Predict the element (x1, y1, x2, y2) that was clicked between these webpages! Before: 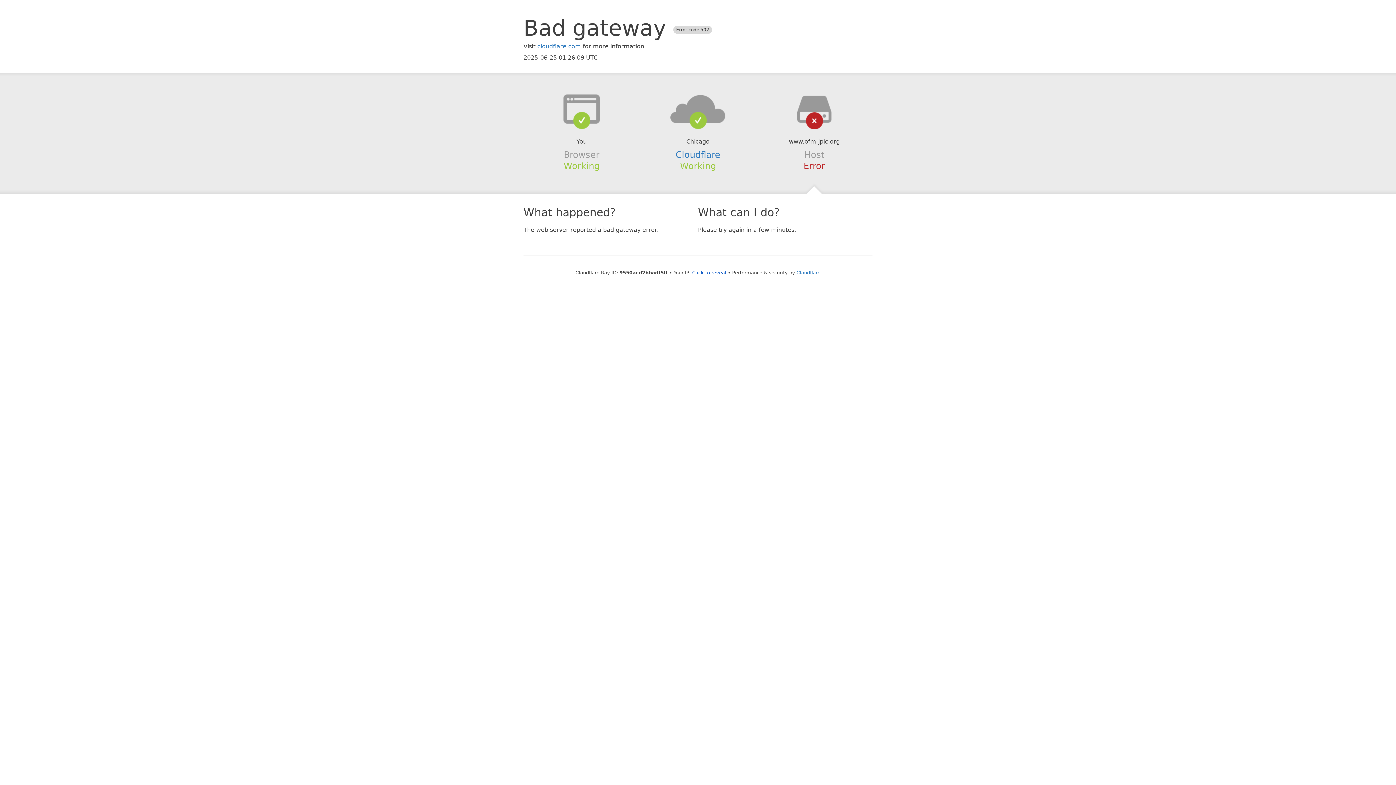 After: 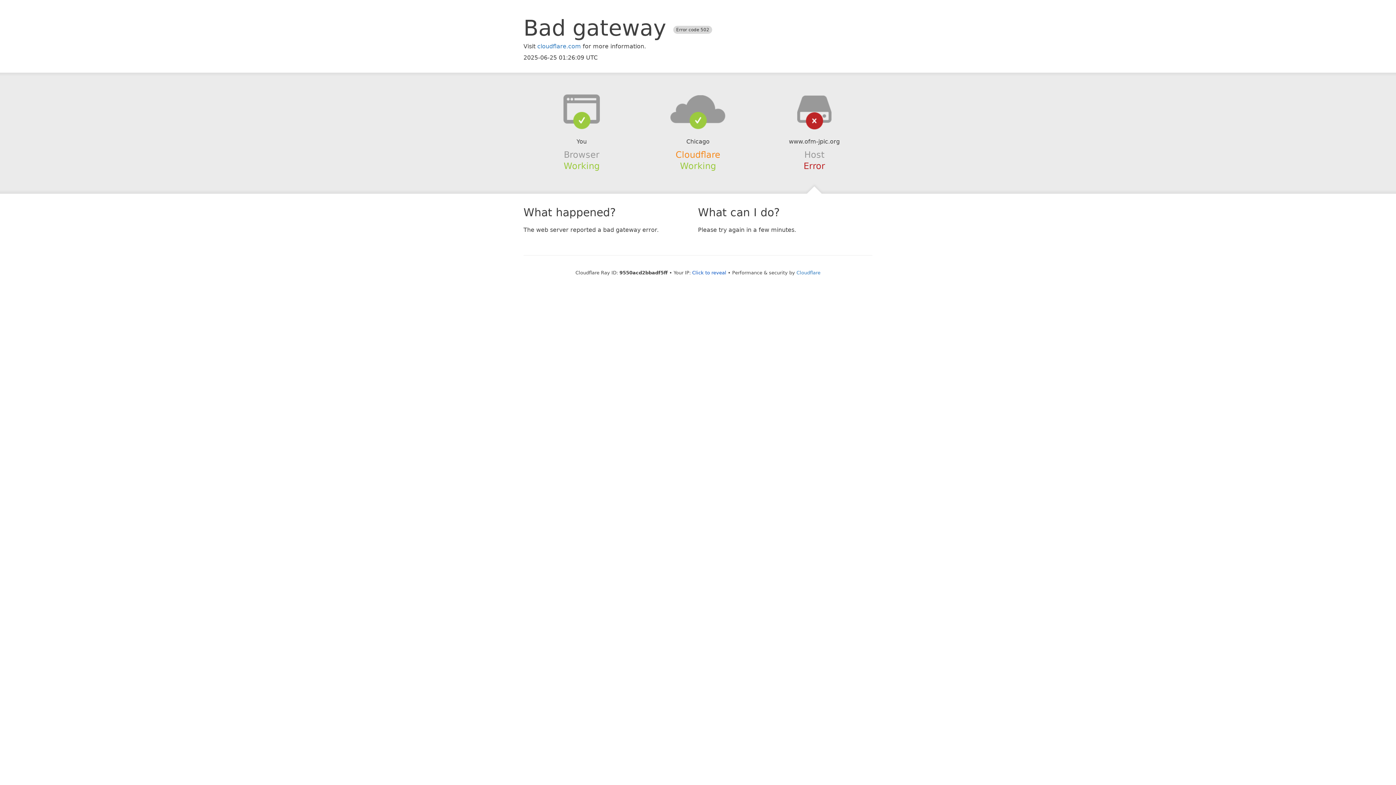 Action: bbox: (675, 149, 720, 159) label: Cloudflare